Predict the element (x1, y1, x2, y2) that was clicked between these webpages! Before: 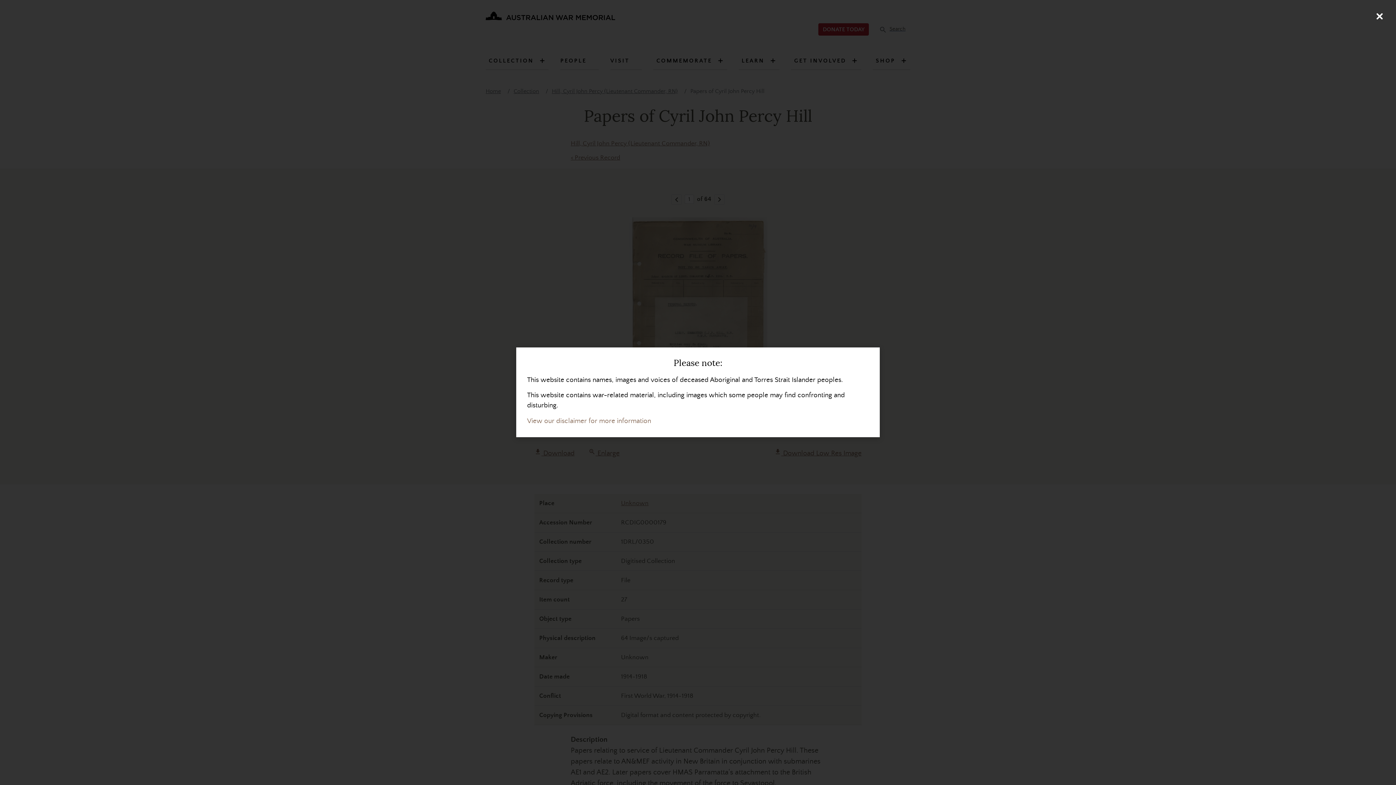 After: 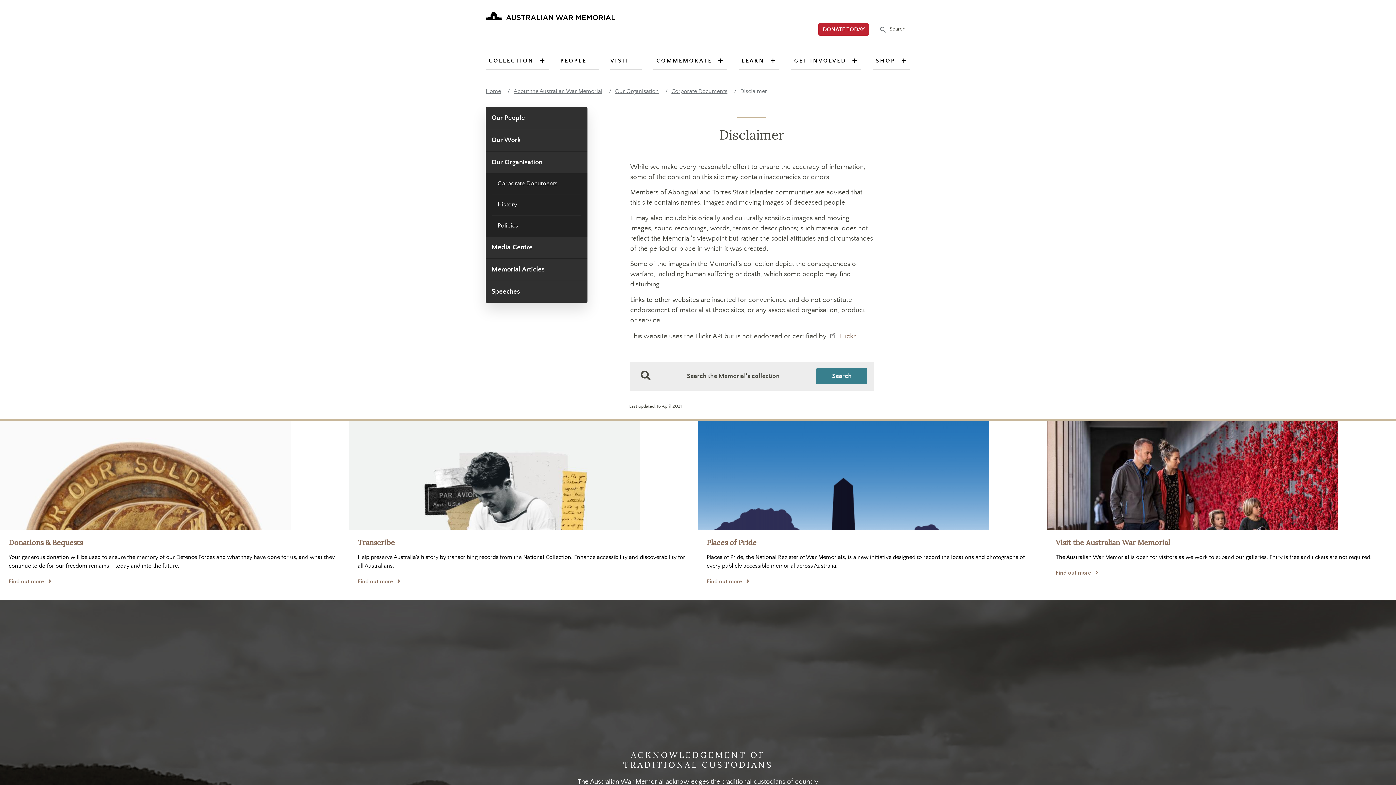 Action: bbox: (527, 417, 651, 425) label: View our disclaimer for more information